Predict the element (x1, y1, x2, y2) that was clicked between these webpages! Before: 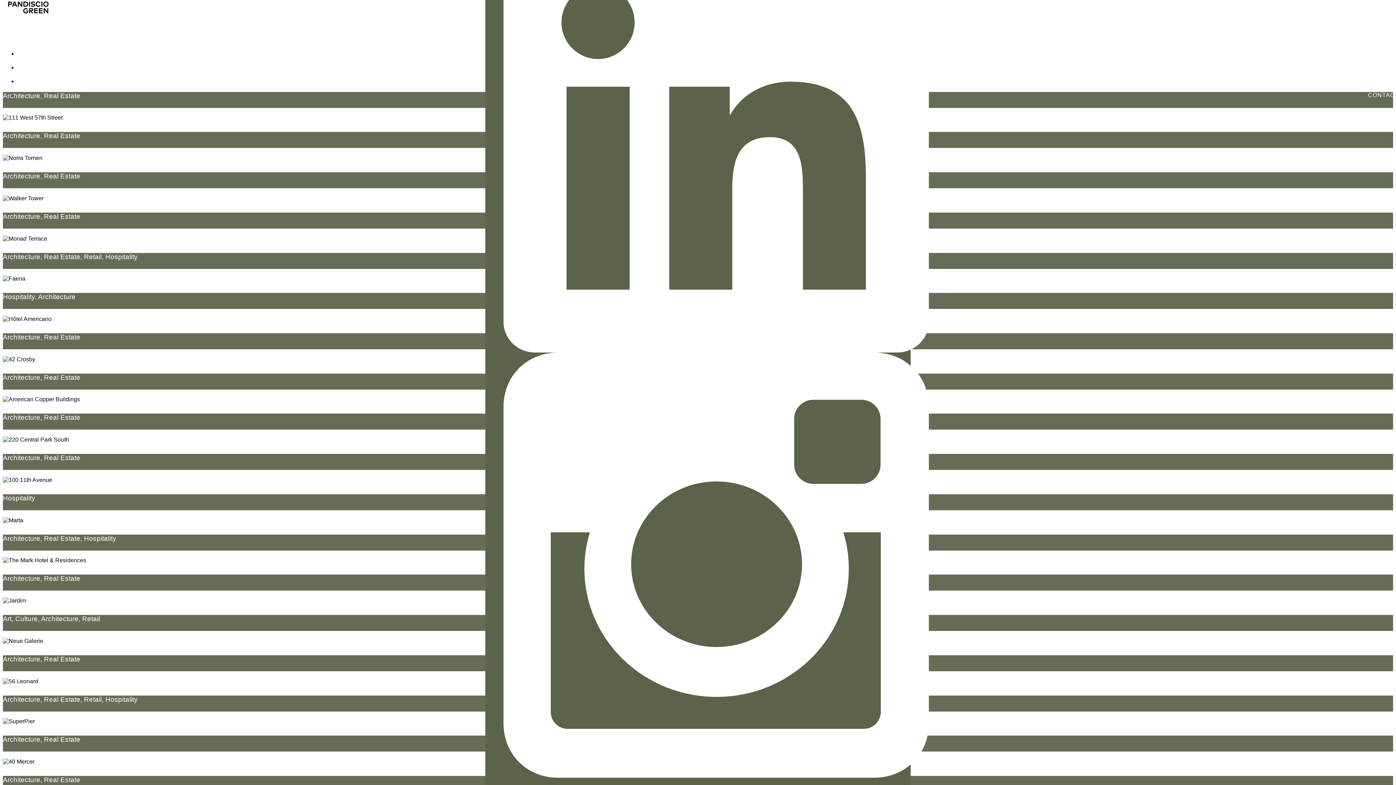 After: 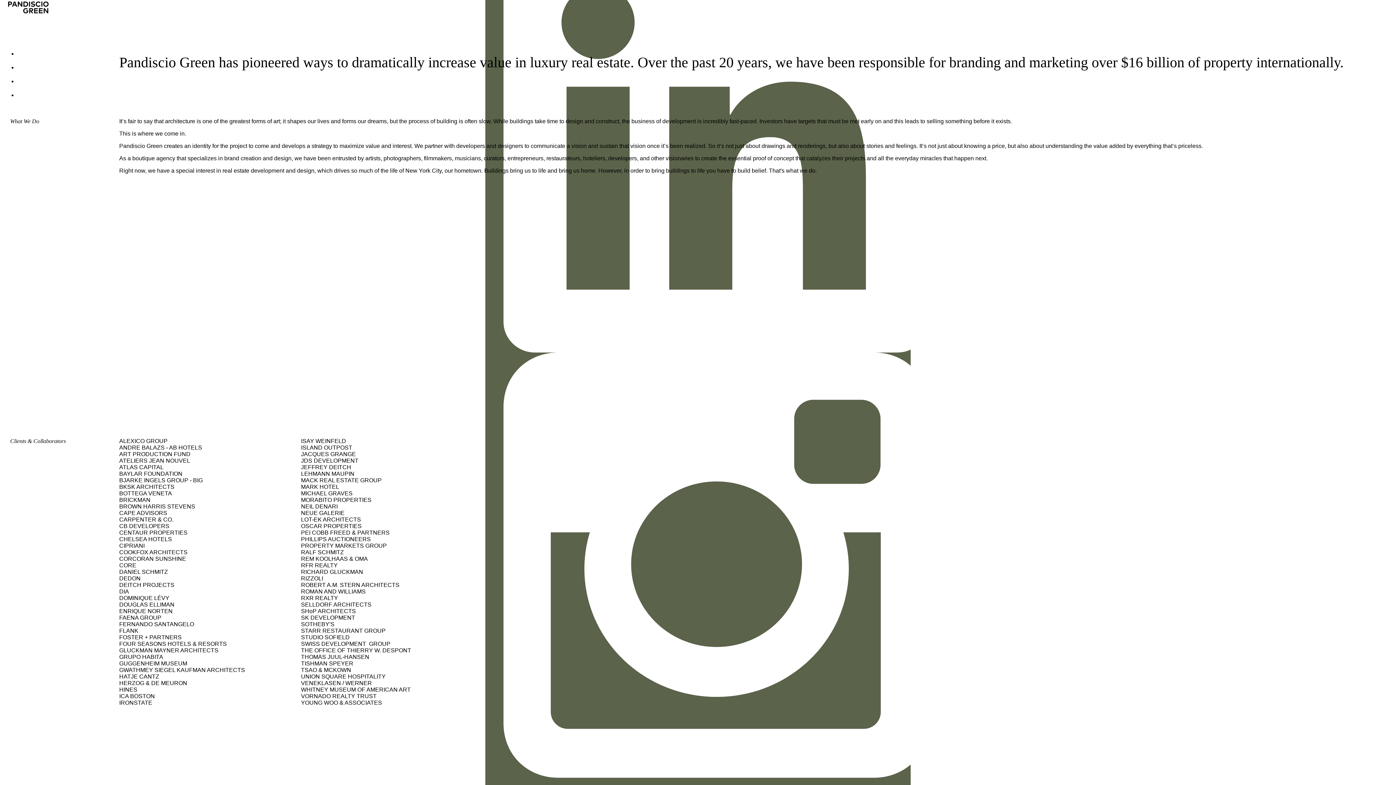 Action: bbox: (1377, 78, 1399, 84) label: ABOUT